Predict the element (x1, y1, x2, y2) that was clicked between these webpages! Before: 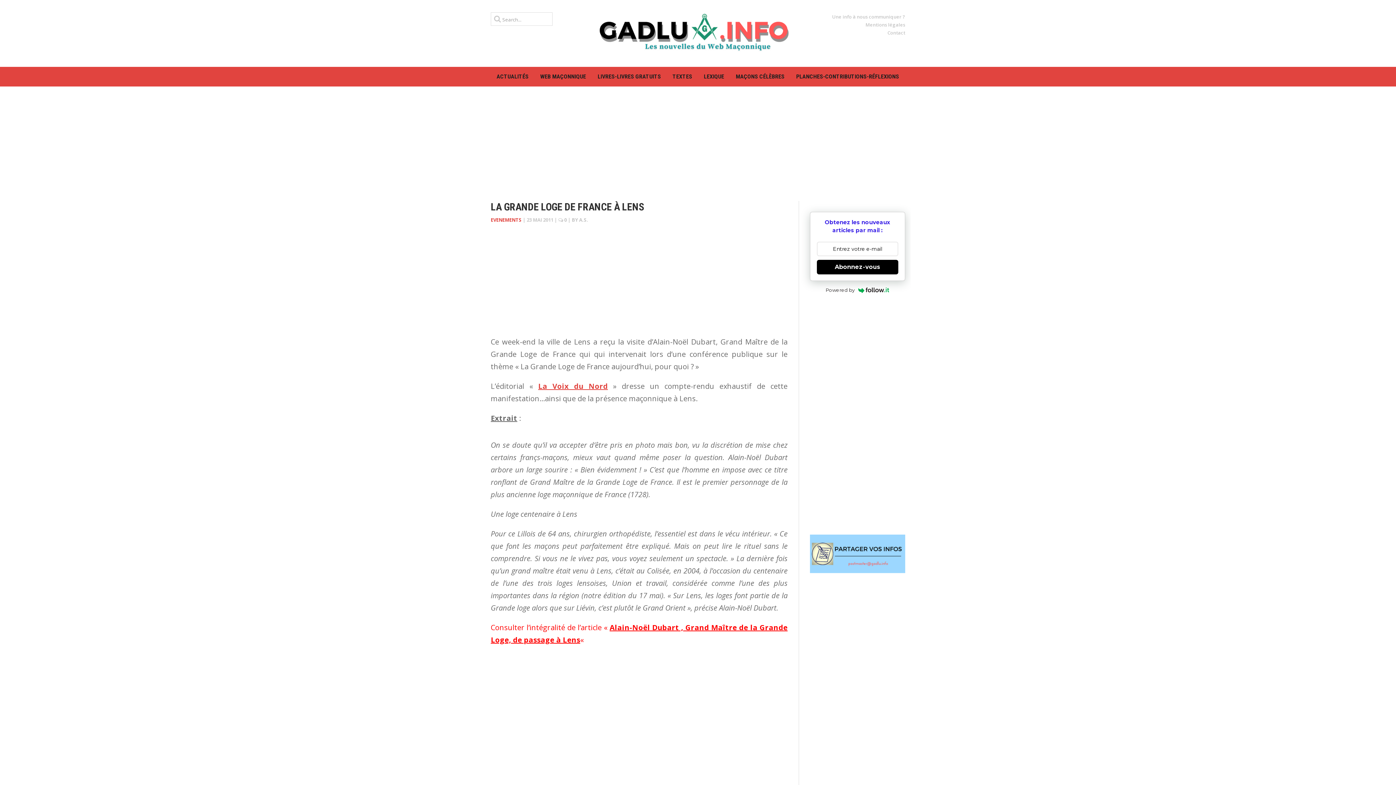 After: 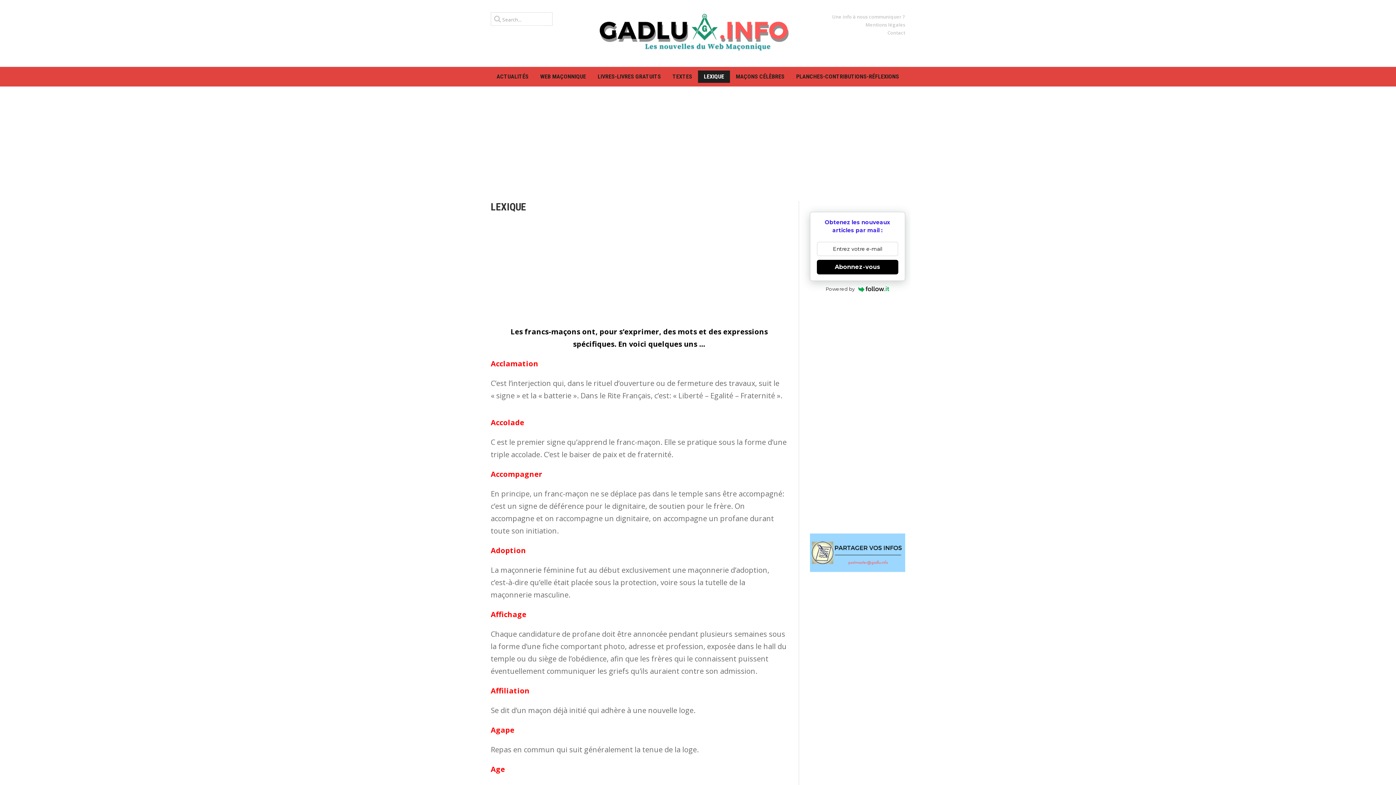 Action: label: LEXIQUE bbox: (698, 70, 730, 82)